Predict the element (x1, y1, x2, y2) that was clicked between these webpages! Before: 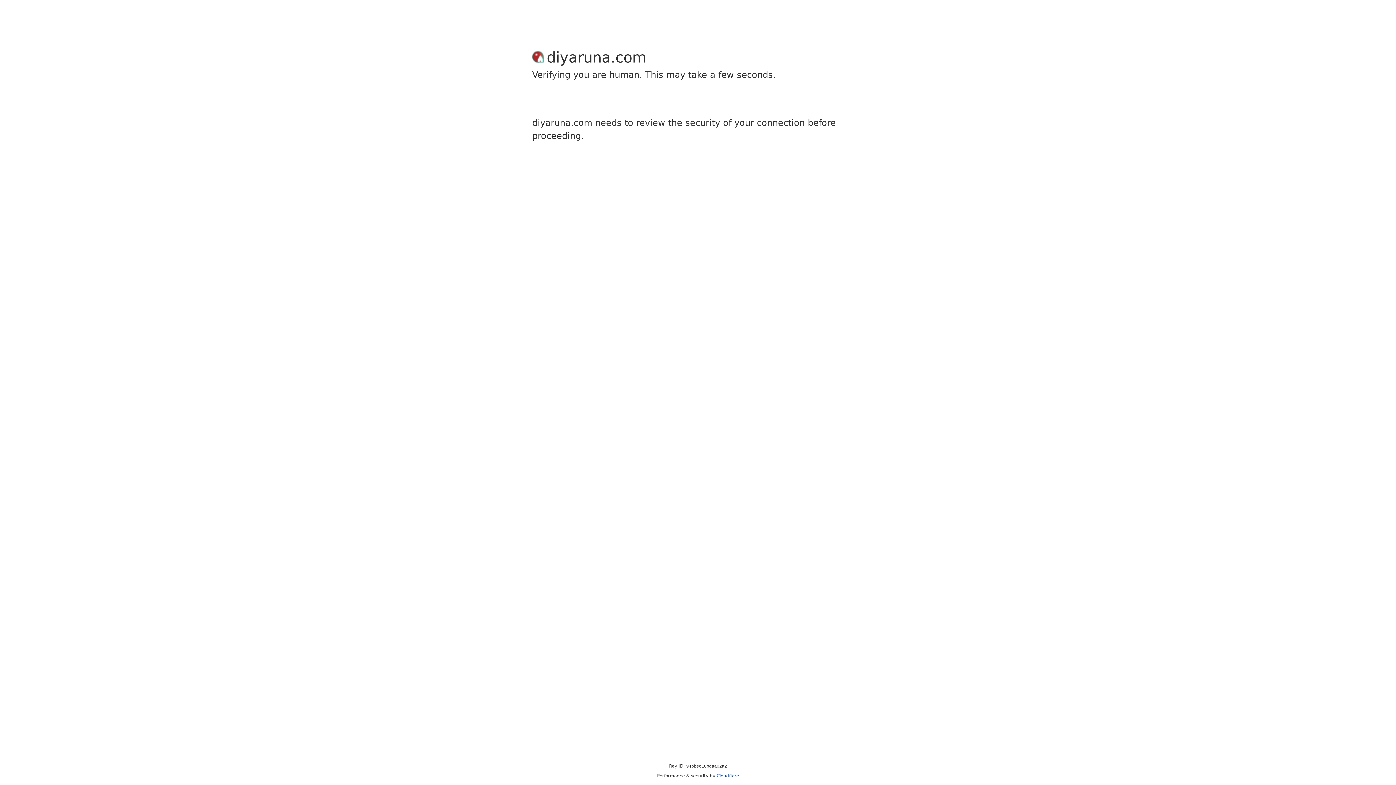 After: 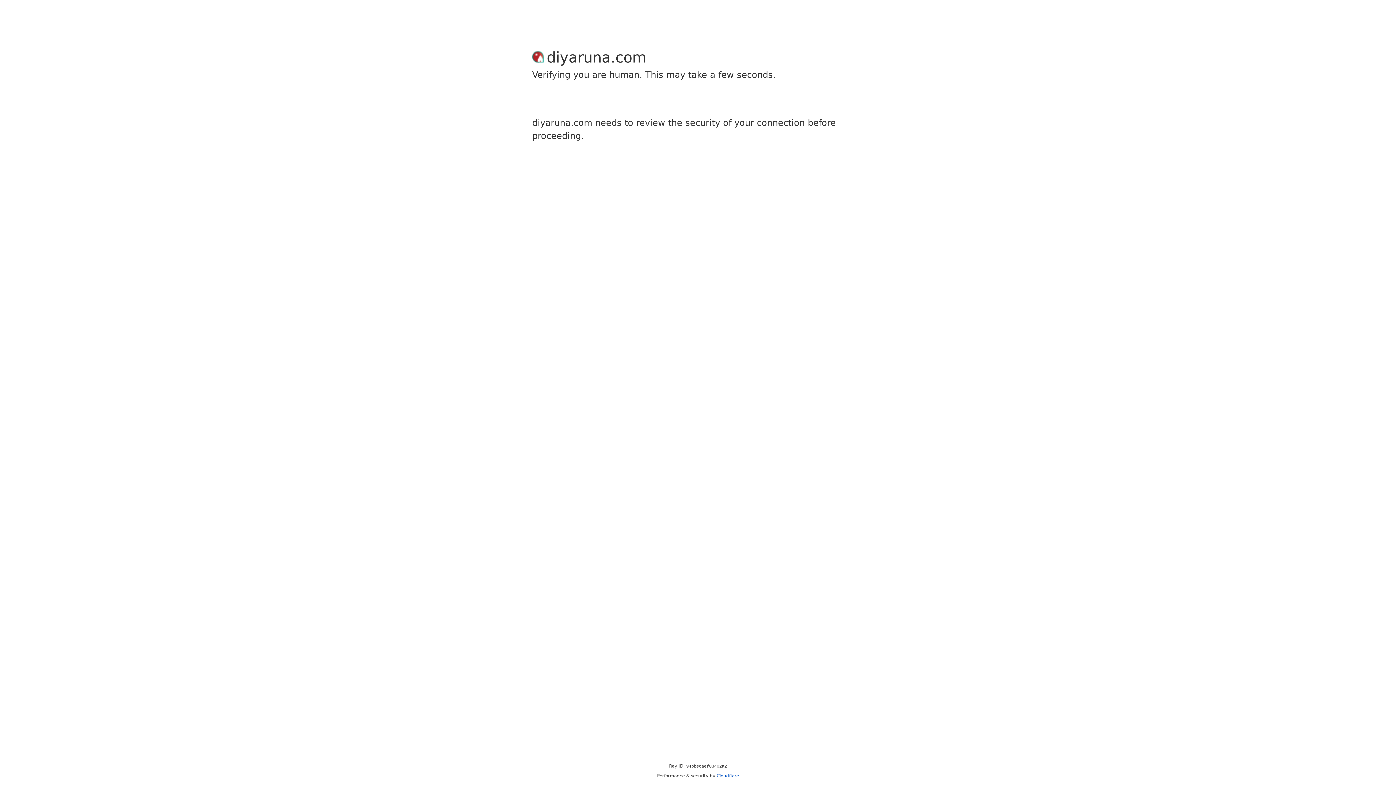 Action: bbox: (716, 773, 739, 778) label: Cloudflare